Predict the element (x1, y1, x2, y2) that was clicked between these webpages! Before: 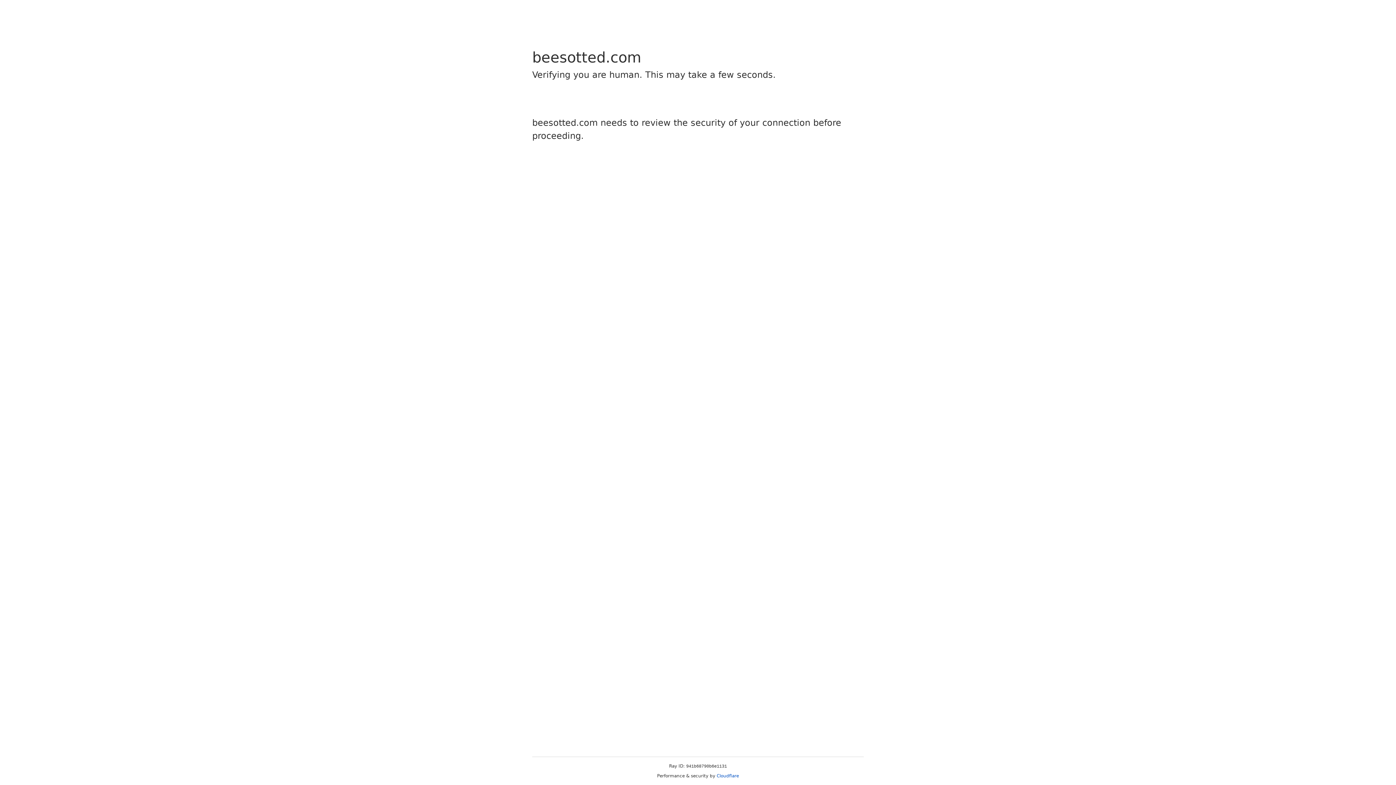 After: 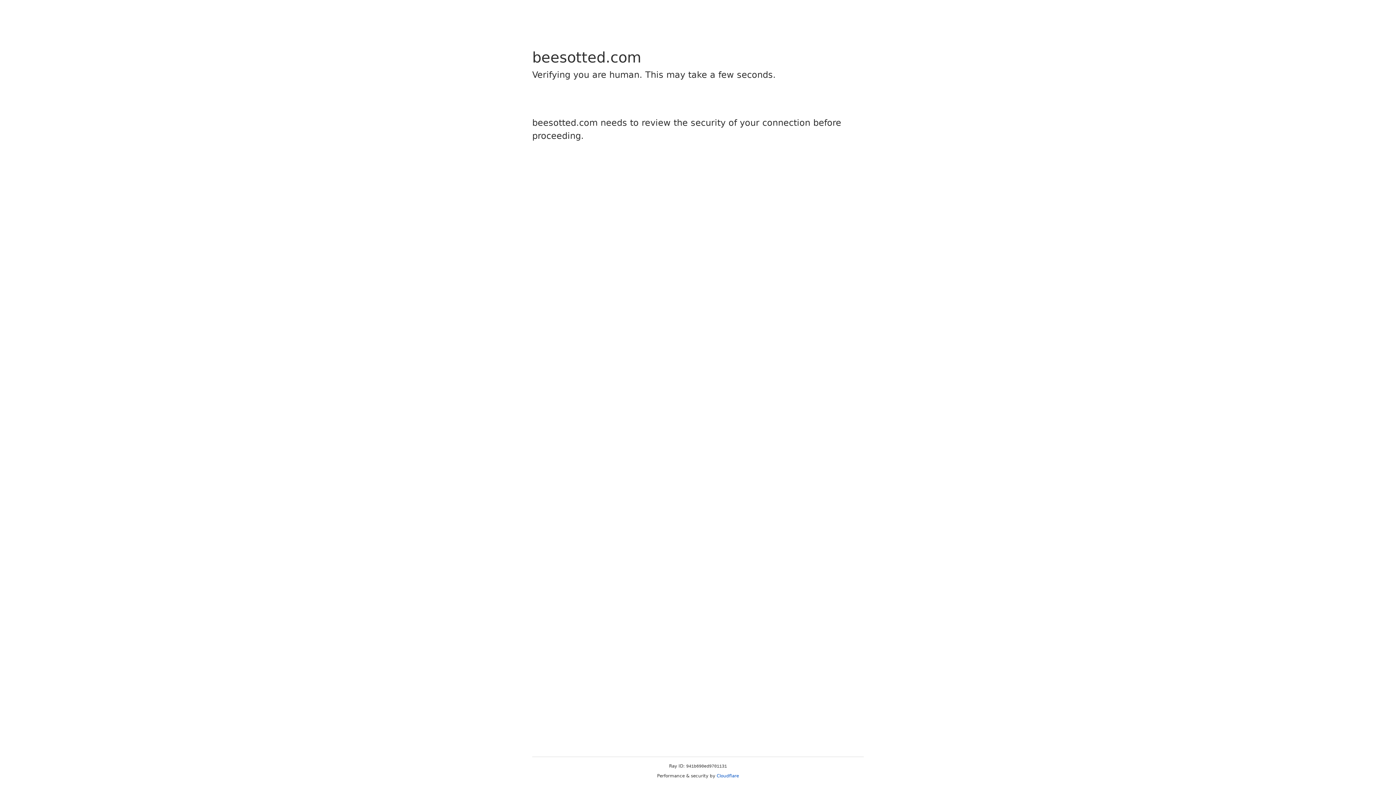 Action: label: Cloudflare bbox: (716, 773, 739, 778)